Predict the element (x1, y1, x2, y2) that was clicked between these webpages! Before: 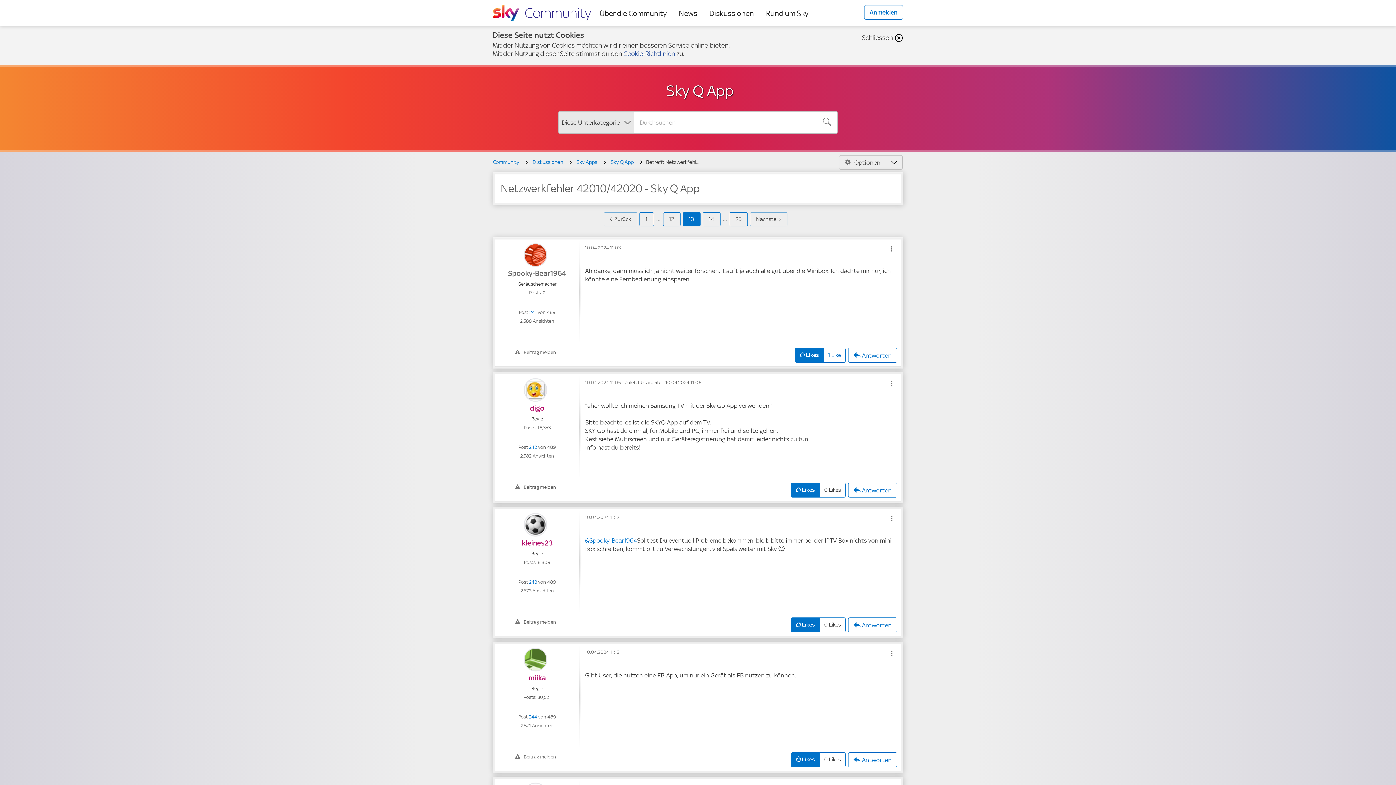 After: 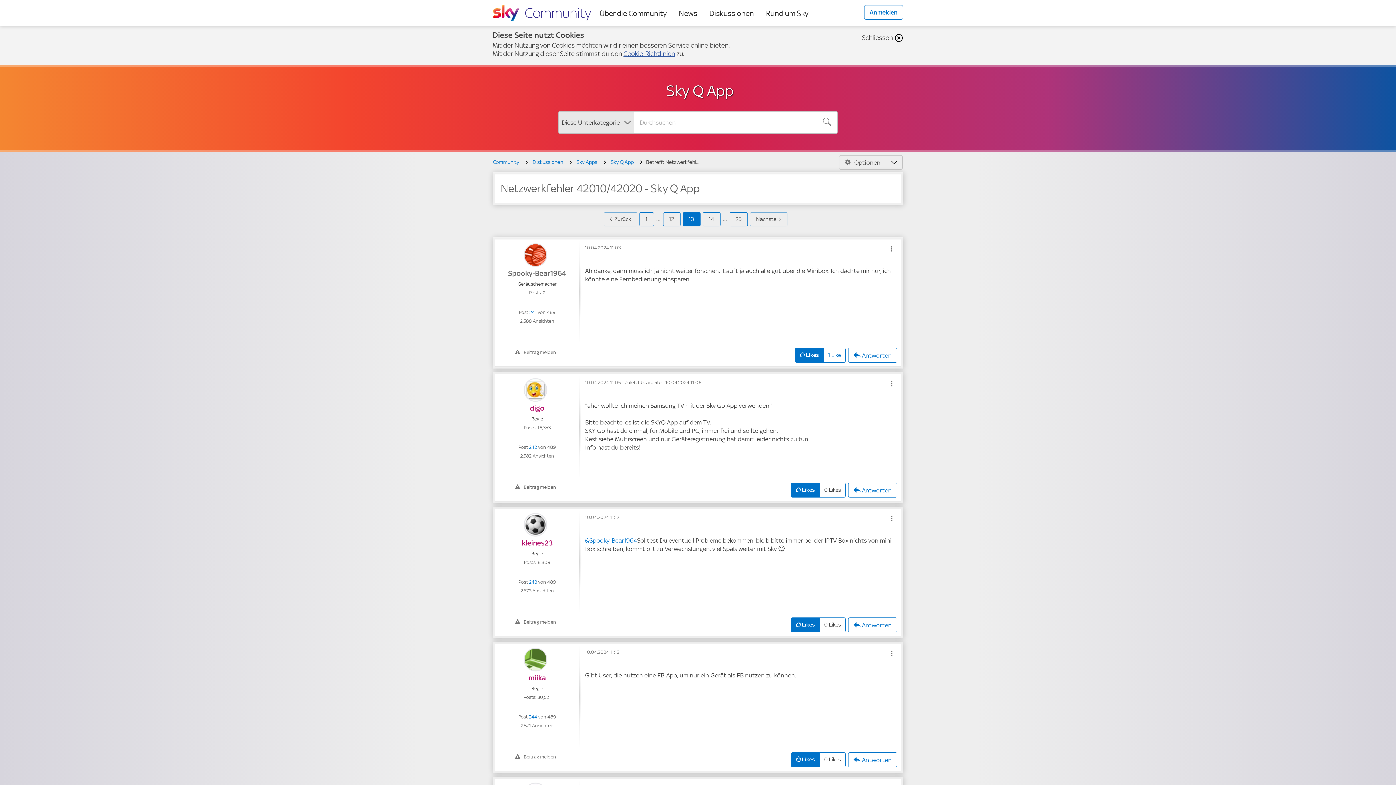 Action: label: Cookie-Richtlinien bbox: (623, 49, 675, 57)